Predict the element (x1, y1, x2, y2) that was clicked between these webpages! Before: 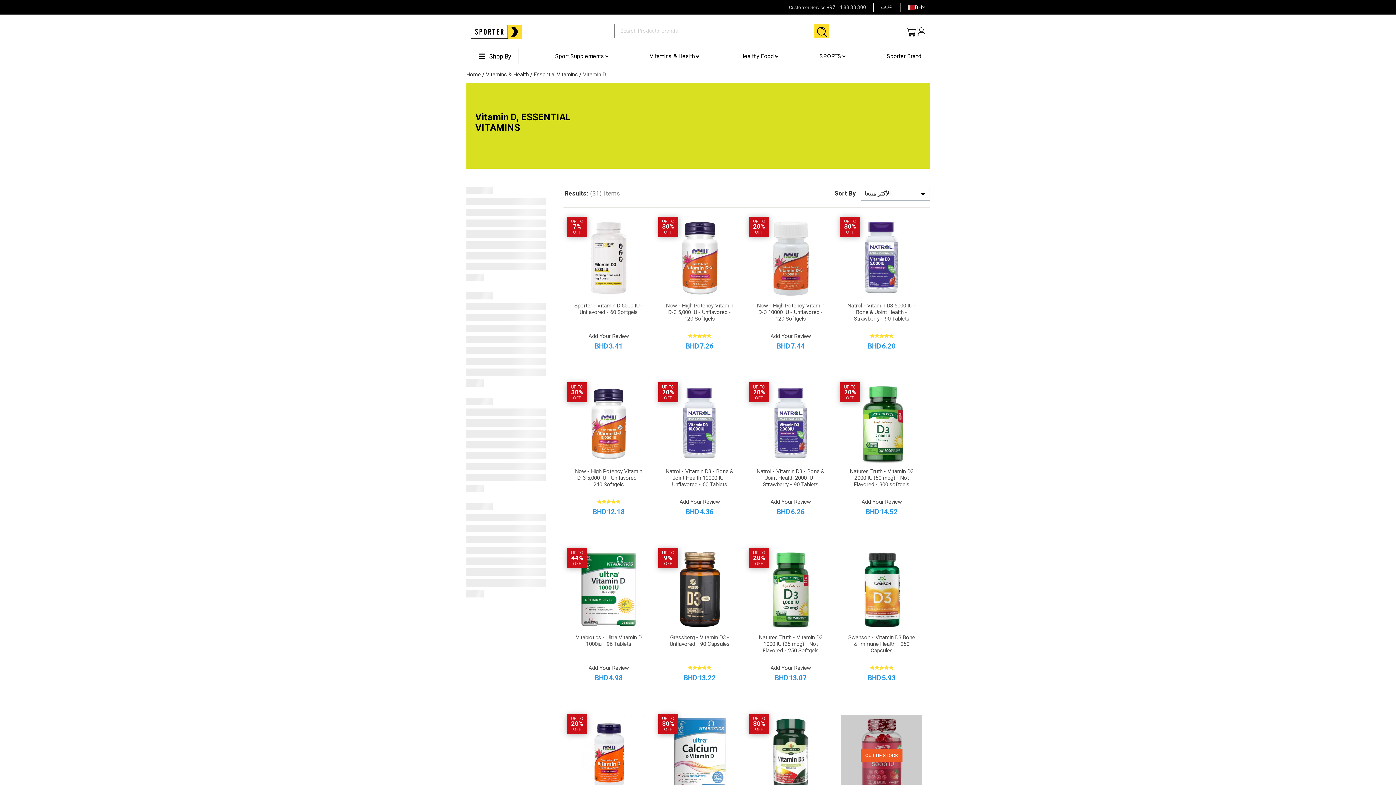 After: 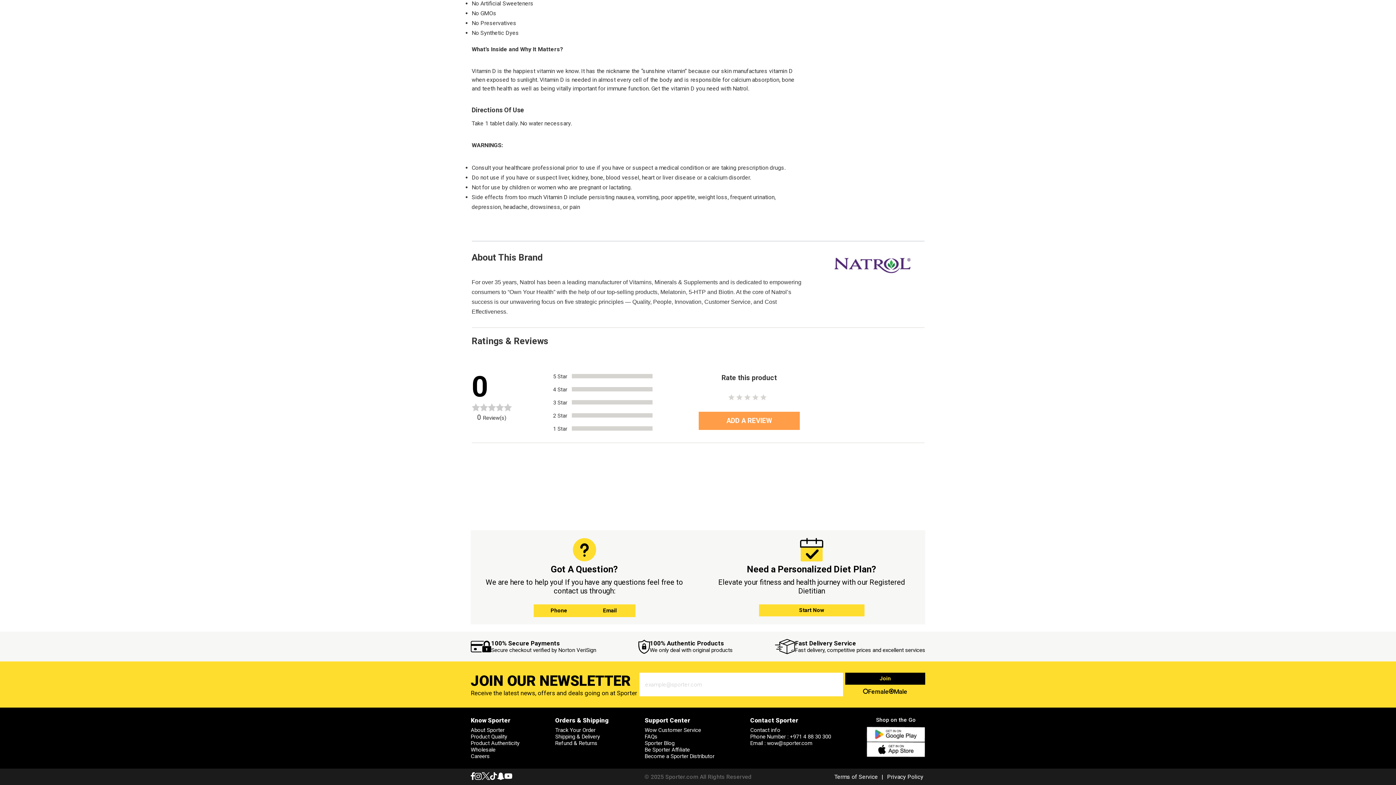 Action: bbox: (770, 499, 811, 505) label: Add Your Review